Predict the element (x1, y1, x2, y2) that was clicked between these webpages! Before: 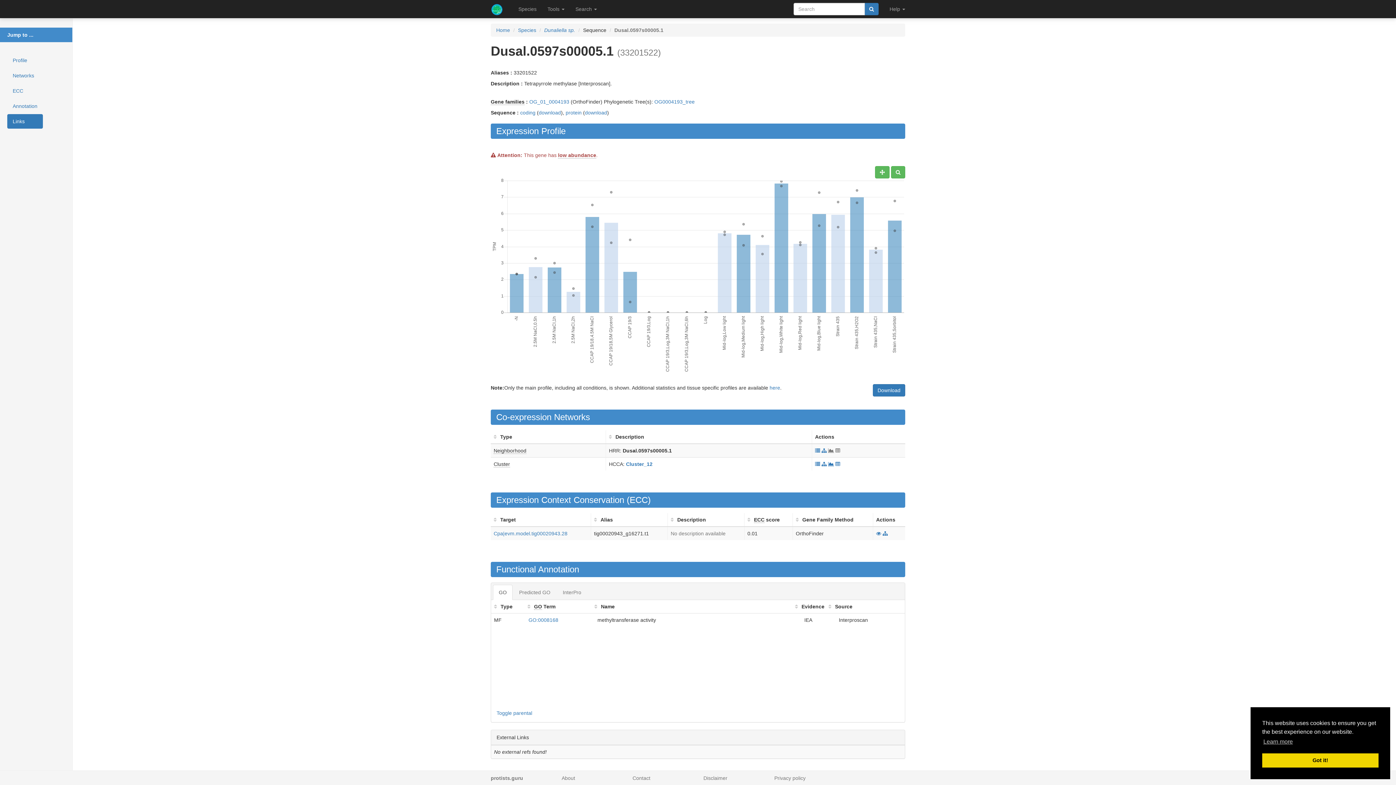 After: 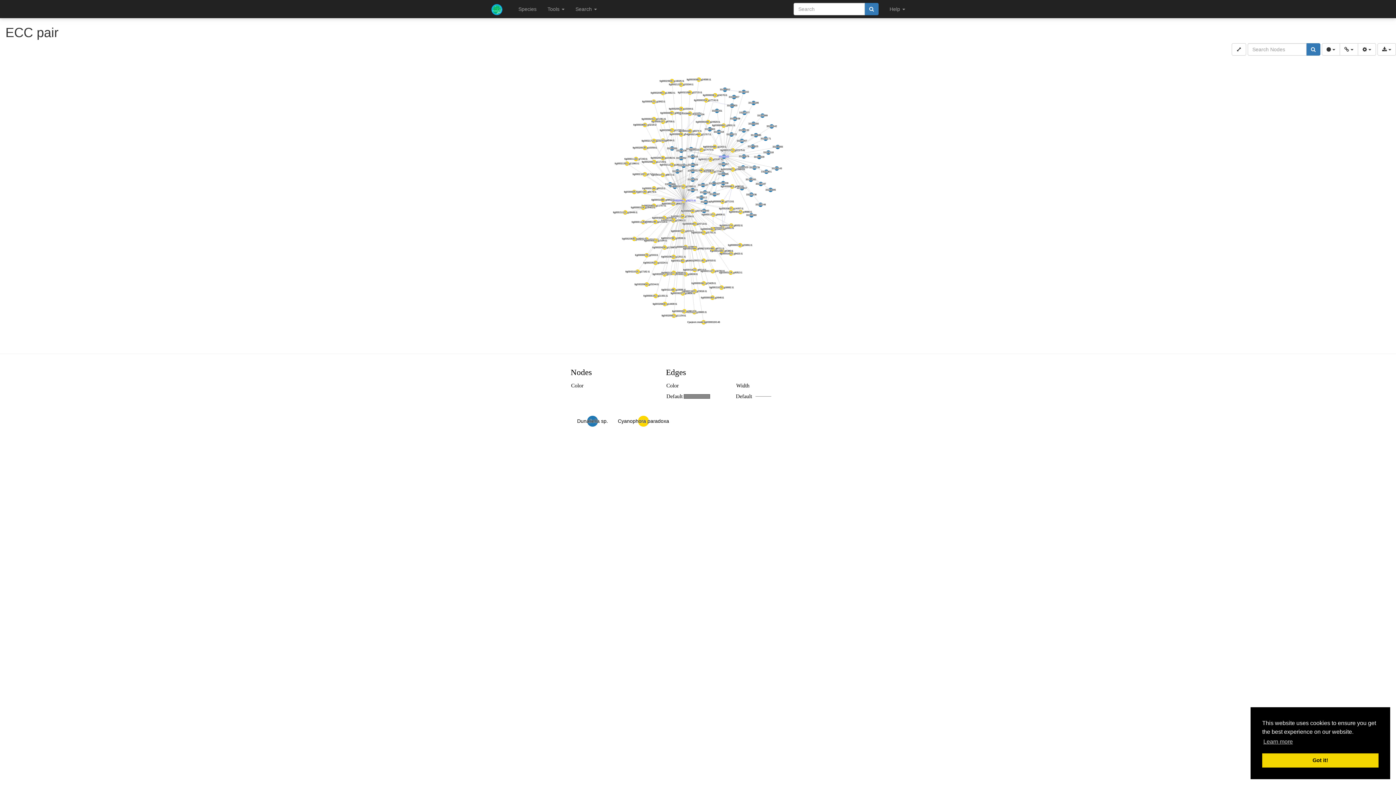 Action: bbox: (876, 530, 881, 536)